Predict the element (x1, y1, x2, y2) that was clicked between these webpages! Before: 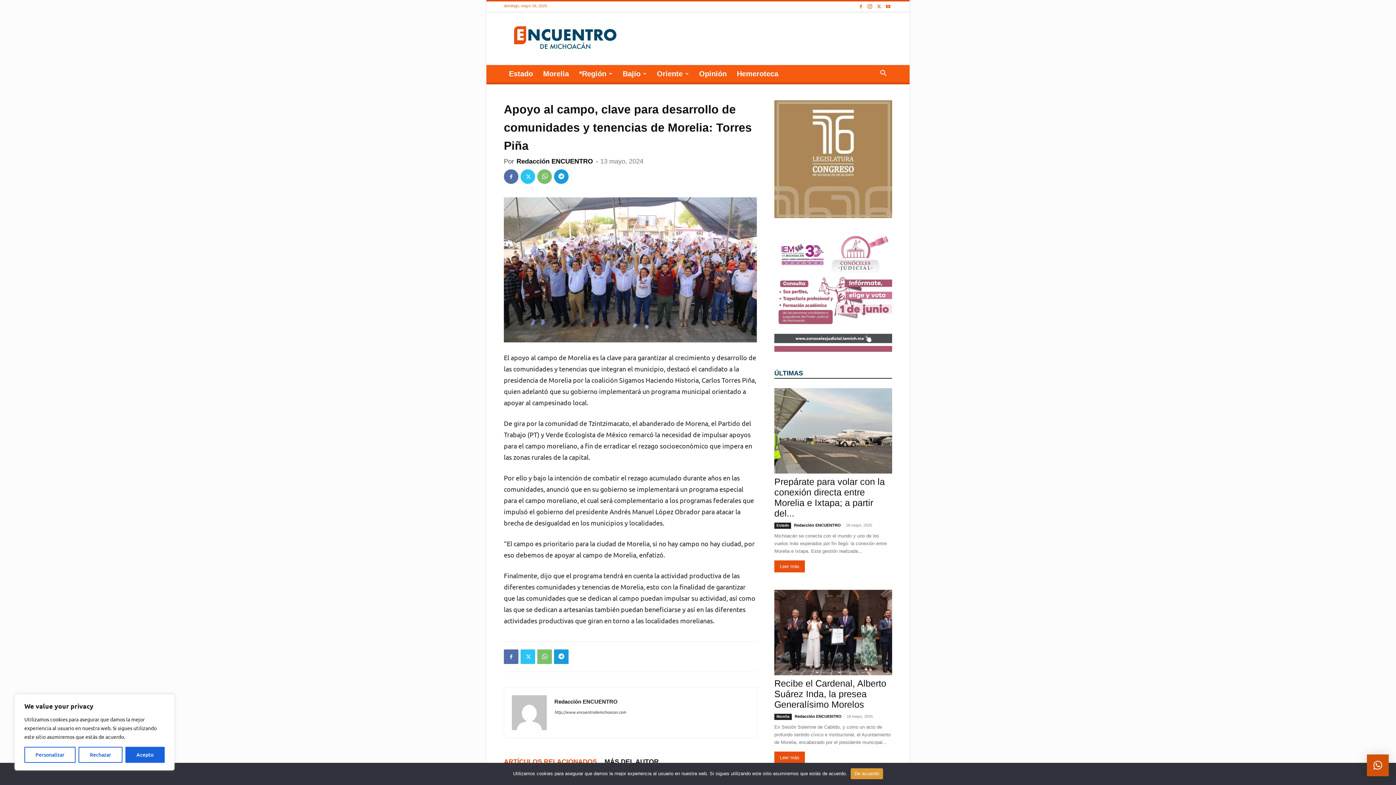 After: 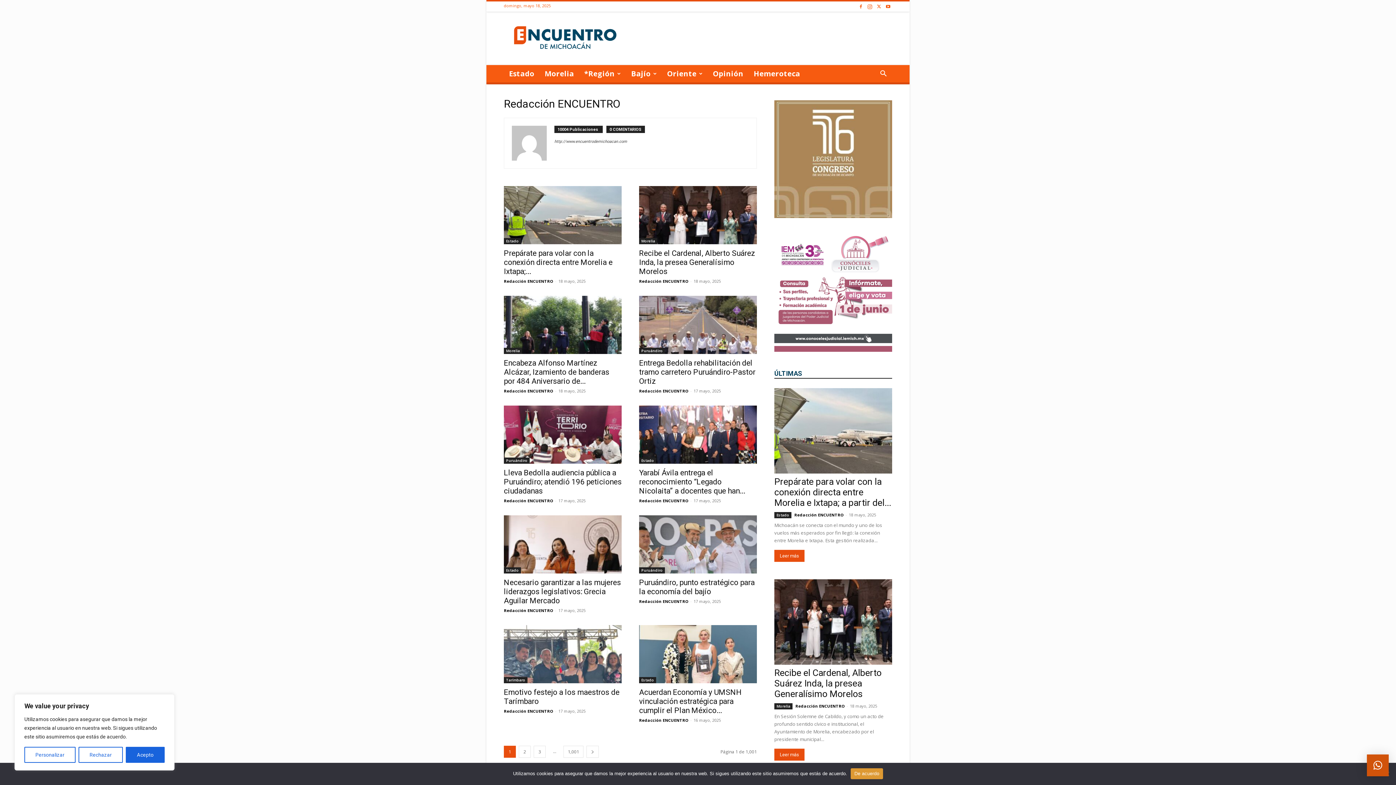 Action: label: Redacción ENCUENTRO bbox: (794, 523, 841, 527)